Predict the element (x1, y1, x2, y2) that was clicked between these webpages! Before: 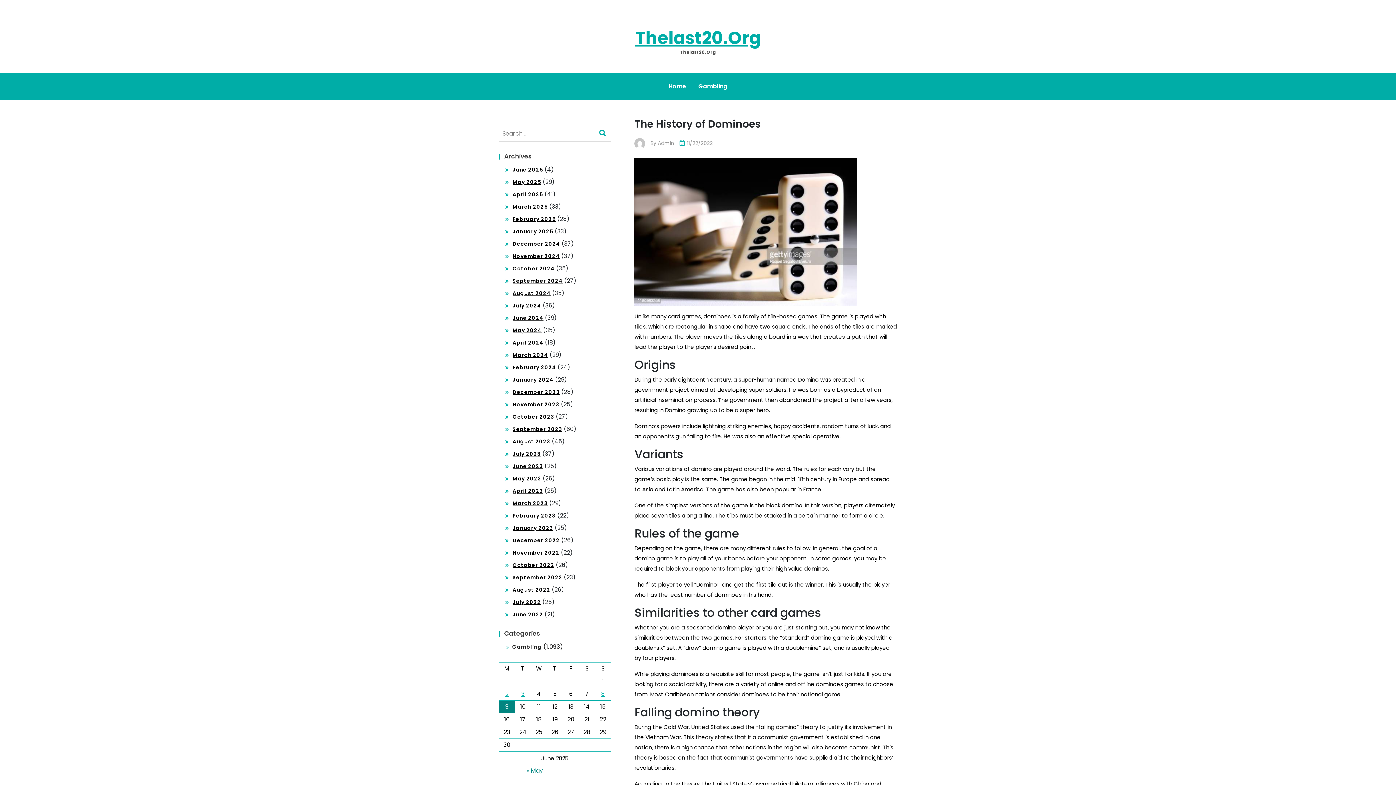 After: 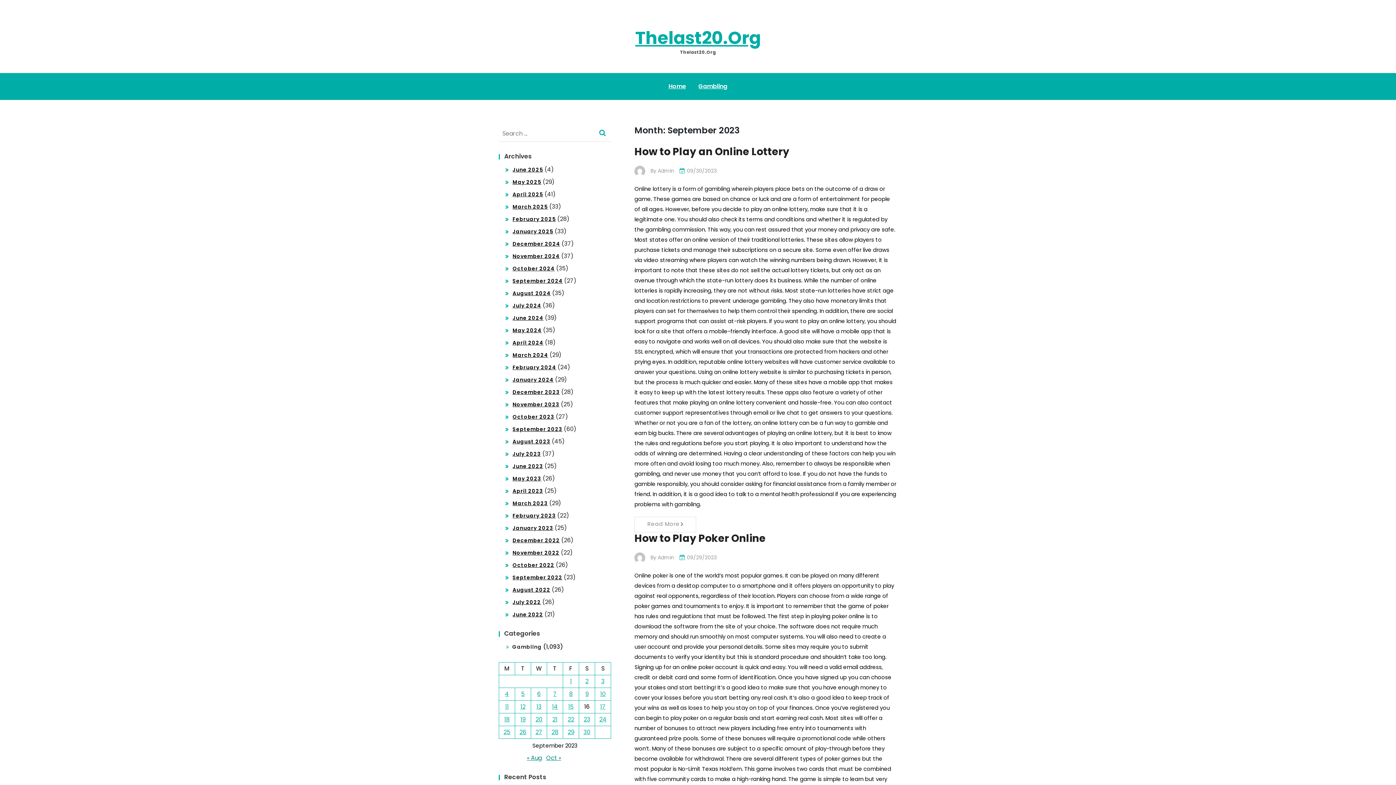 Action: bbox: (512, 425, 562, 433) label: September 2023